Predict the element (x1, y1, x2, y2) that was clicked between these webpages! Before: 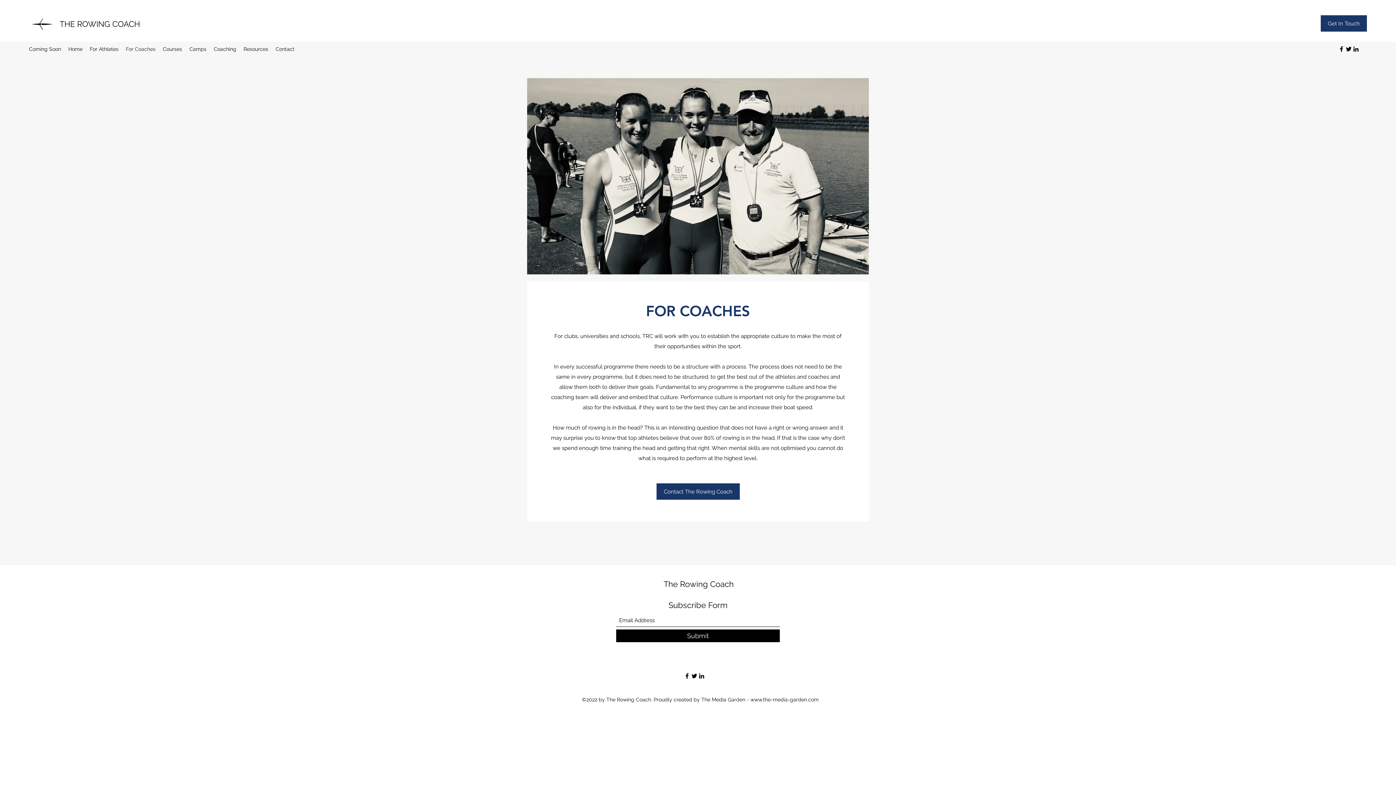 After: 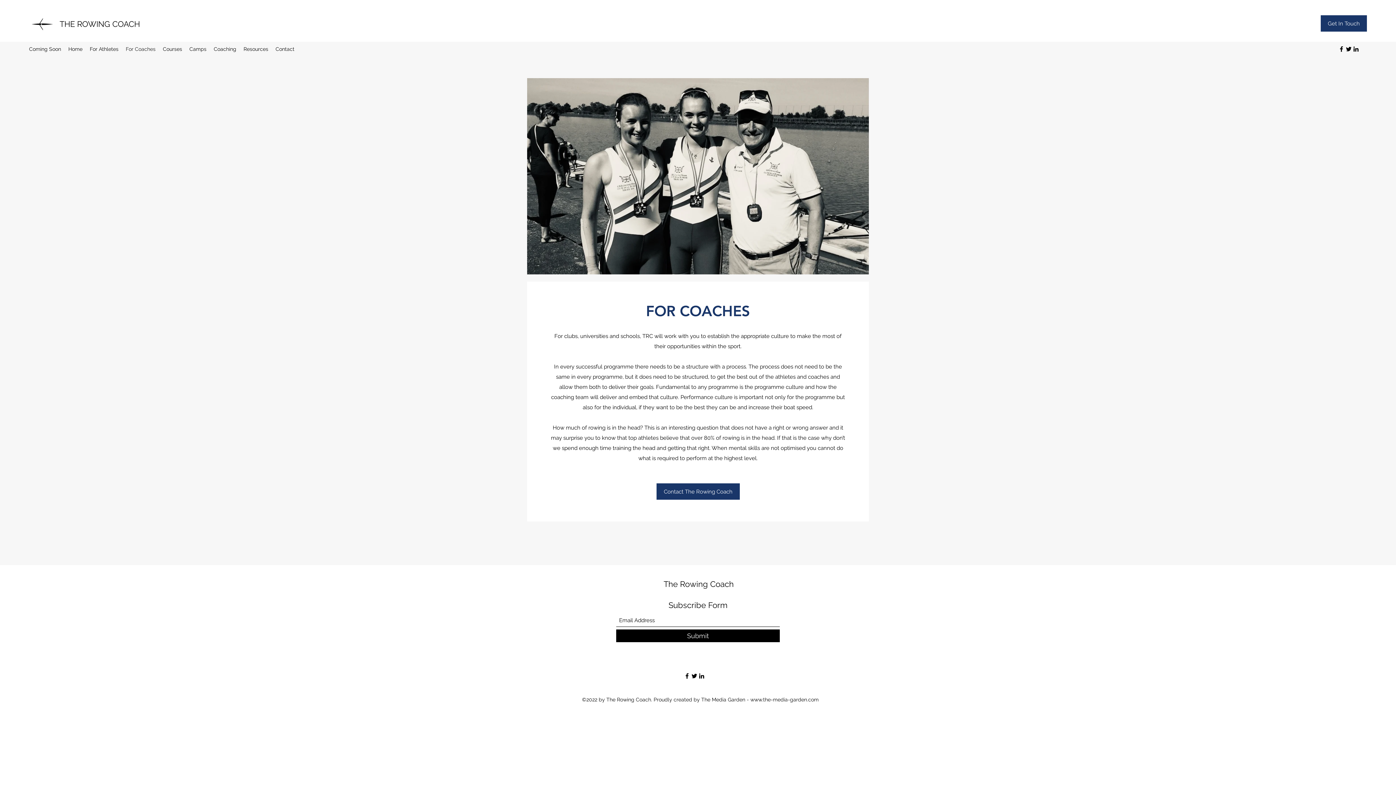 Action: bbox: (690, 672, 698, 680) label: Twitter